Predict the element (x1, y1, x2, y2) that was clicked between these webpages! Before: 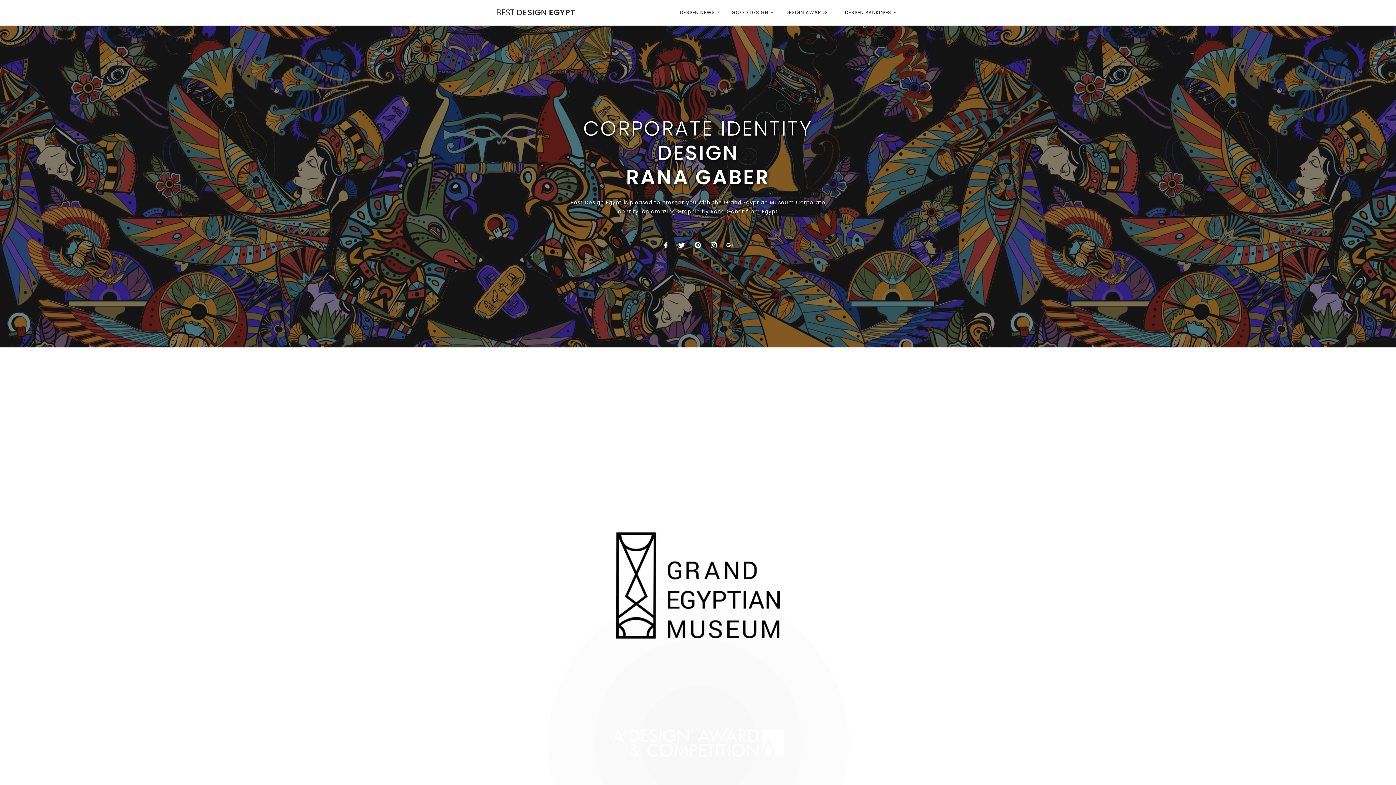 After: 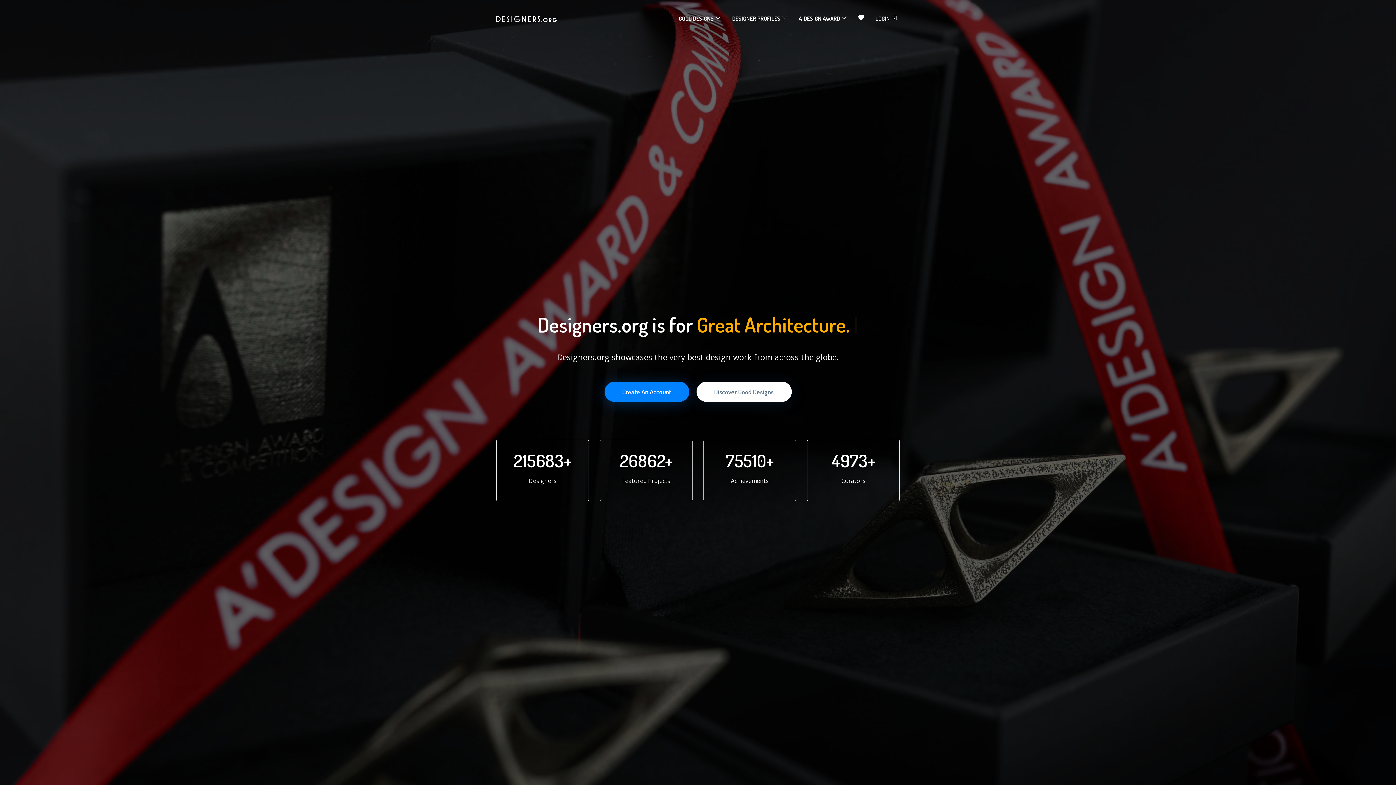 Action: bbox: (726, 240, 734, 250)